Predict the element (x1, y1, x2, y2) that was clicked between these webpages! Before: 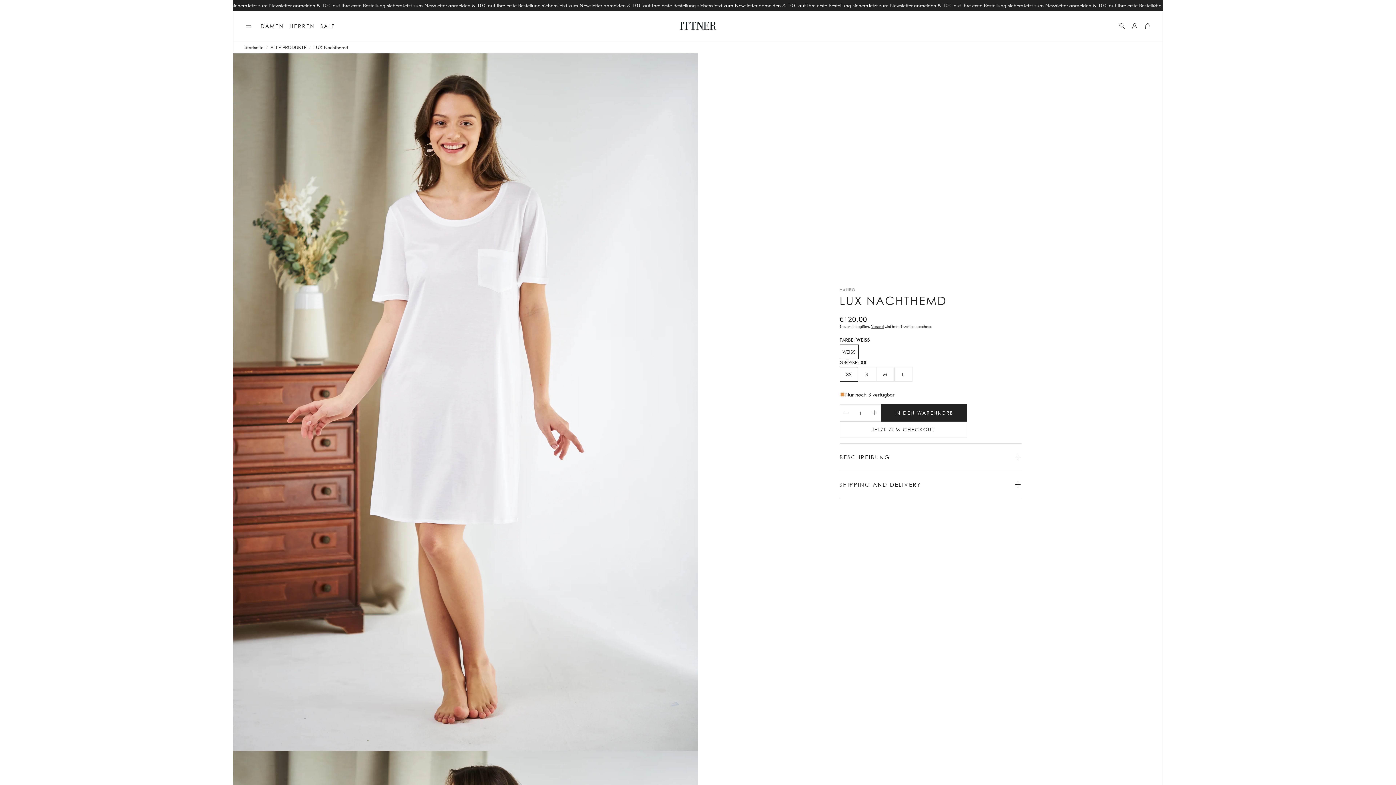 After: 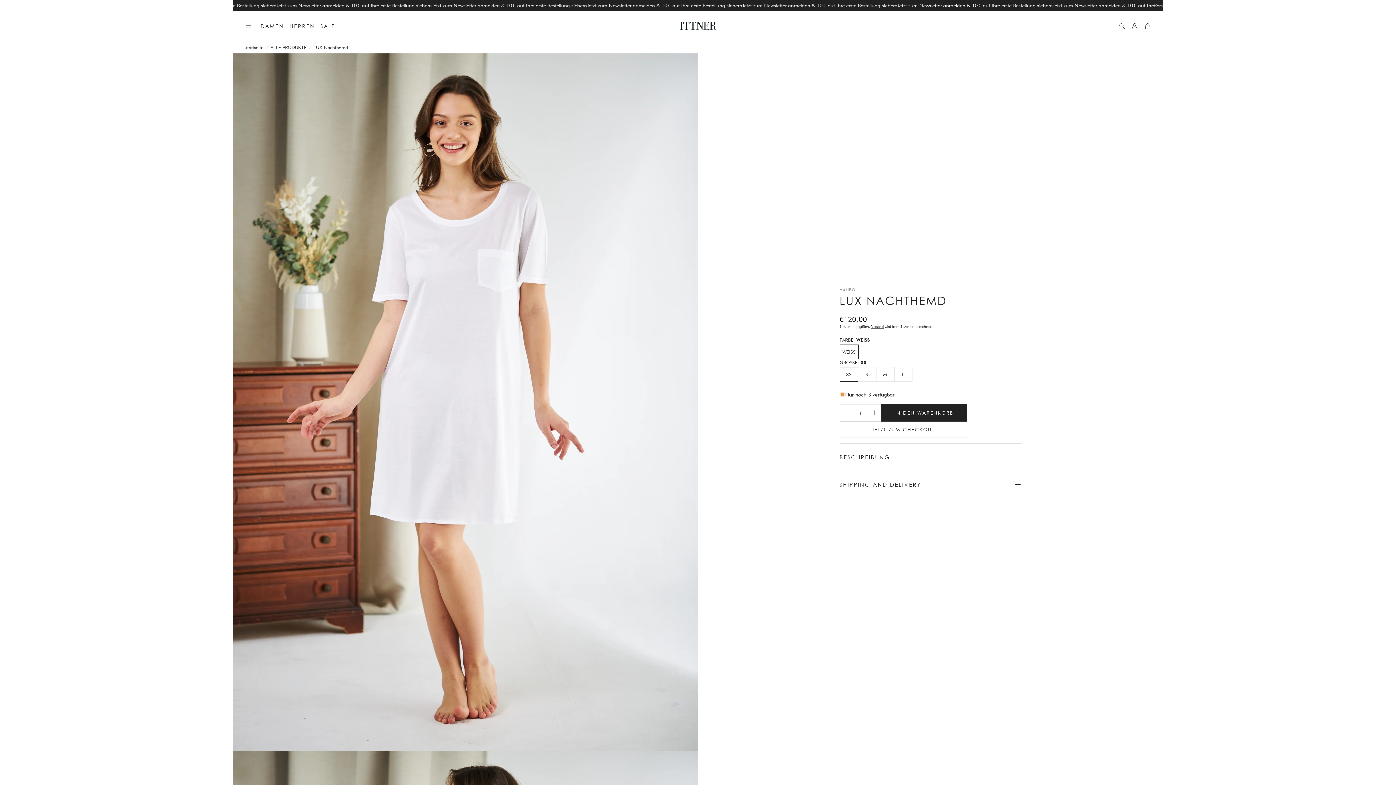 Action: label: Zähler verringern bbox: (840, 406, 853, 419)